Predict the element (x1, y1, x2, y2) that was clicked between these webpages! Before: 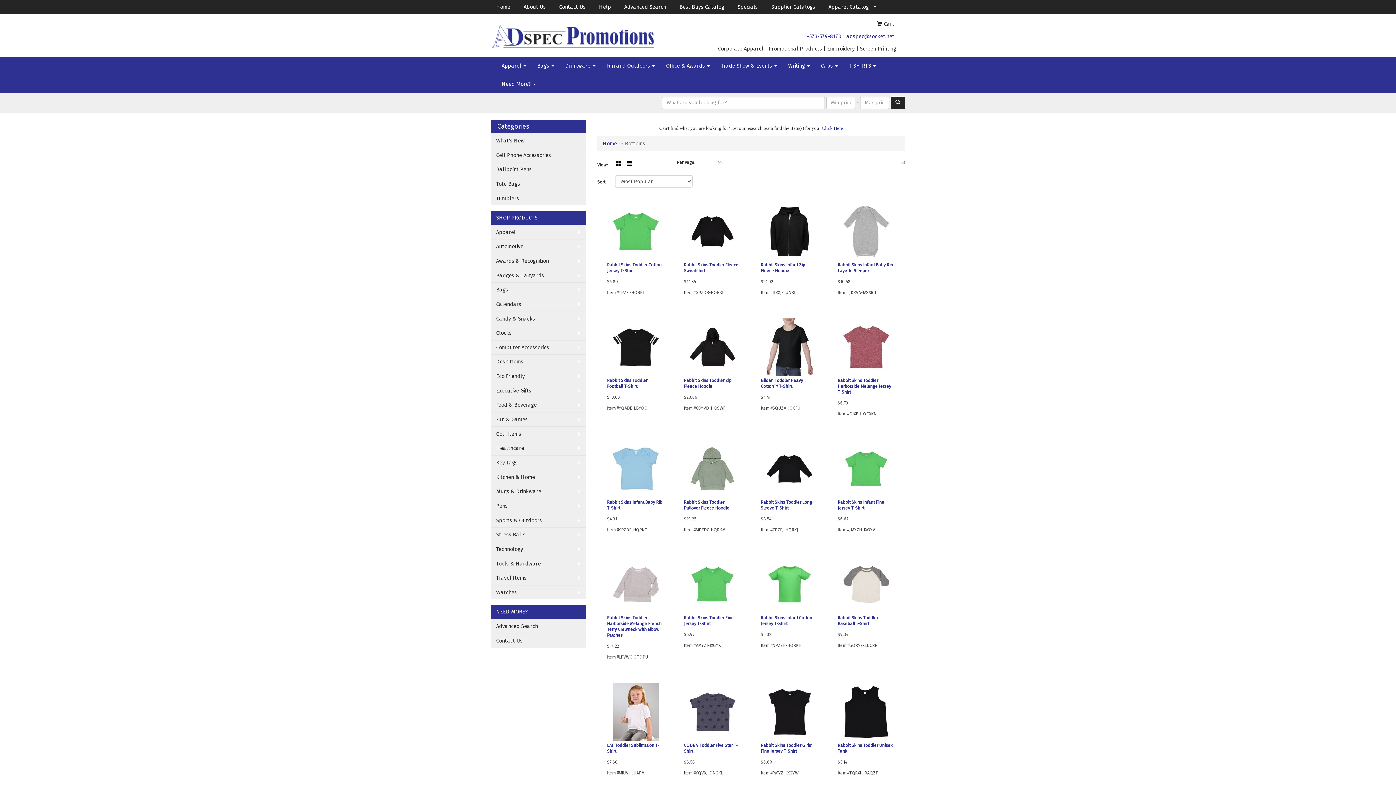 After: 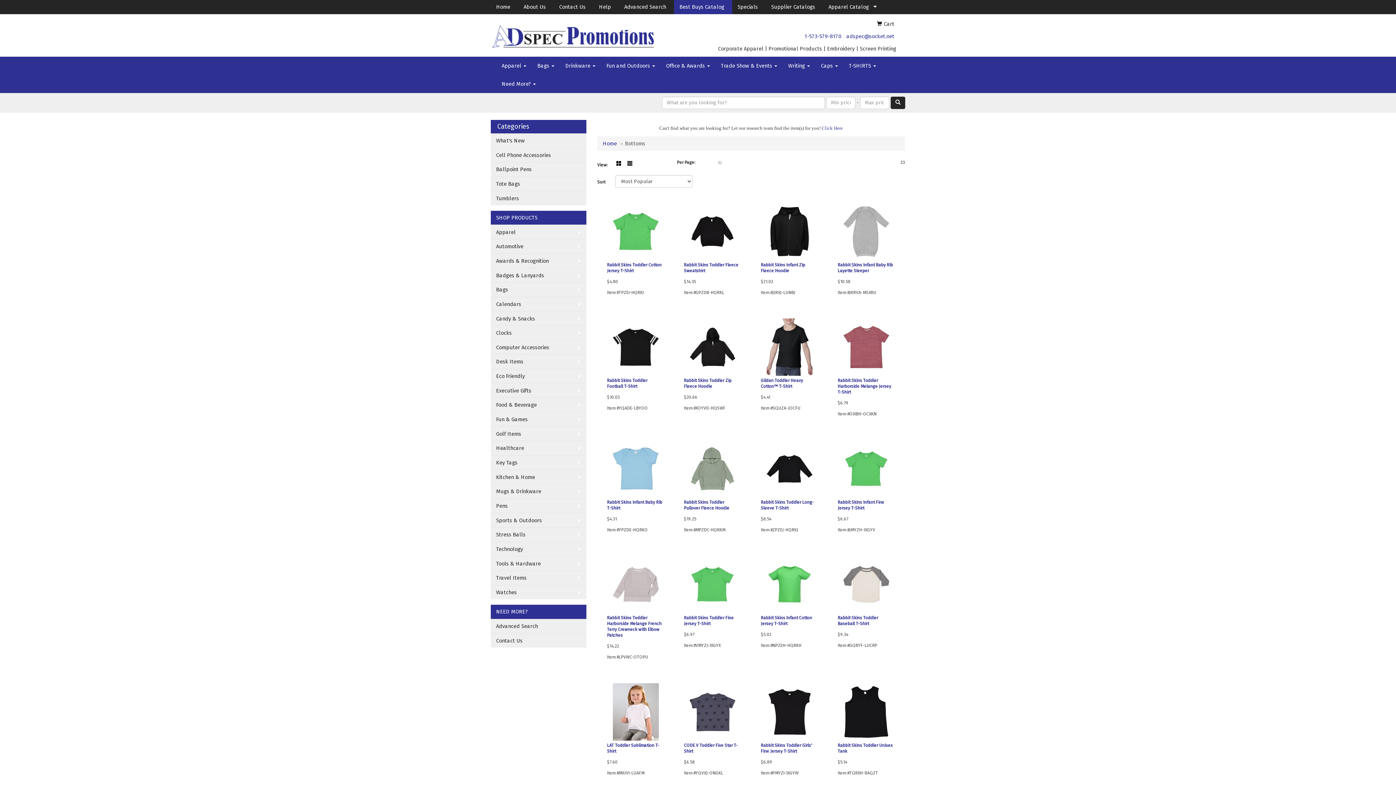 Action: bbox: (674, 0, 732, 14) label: Best Buys Catalog